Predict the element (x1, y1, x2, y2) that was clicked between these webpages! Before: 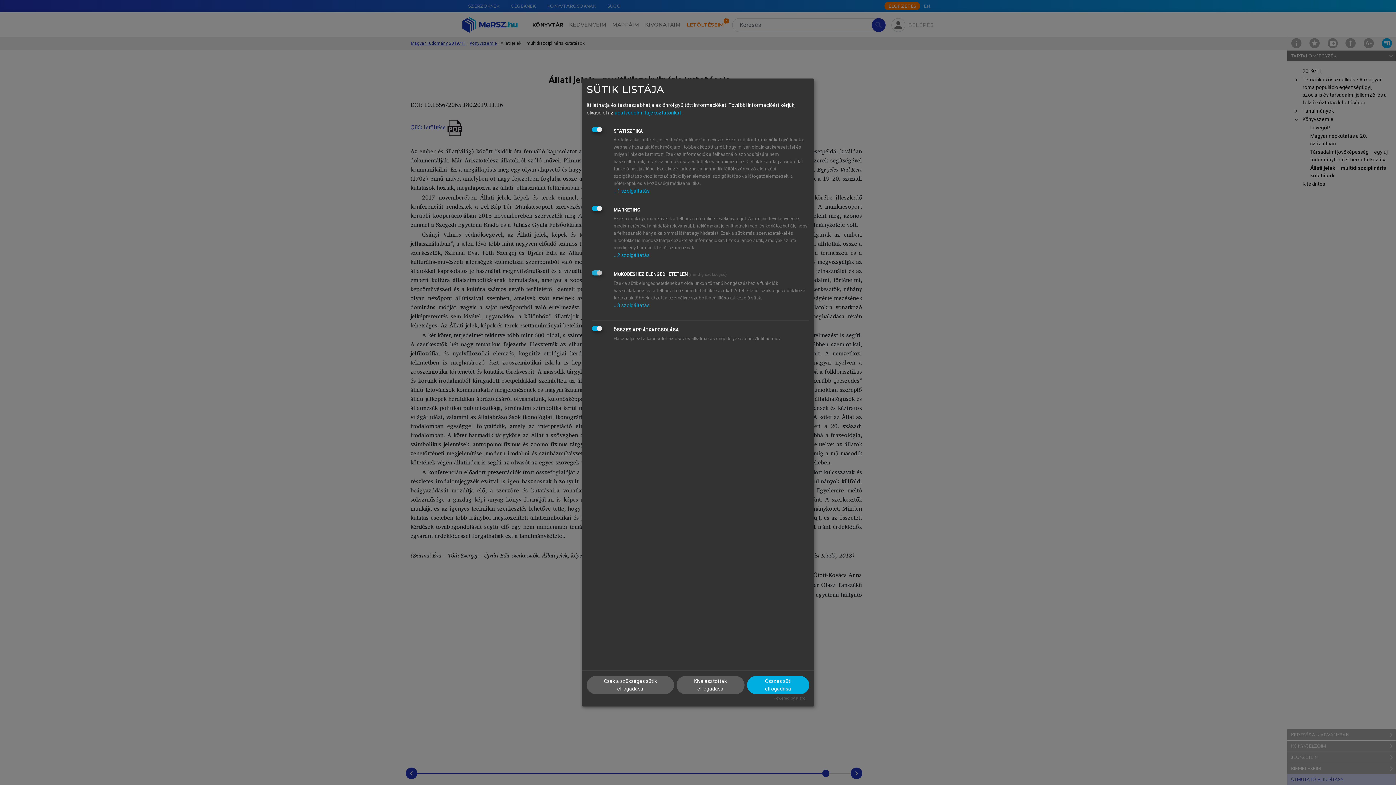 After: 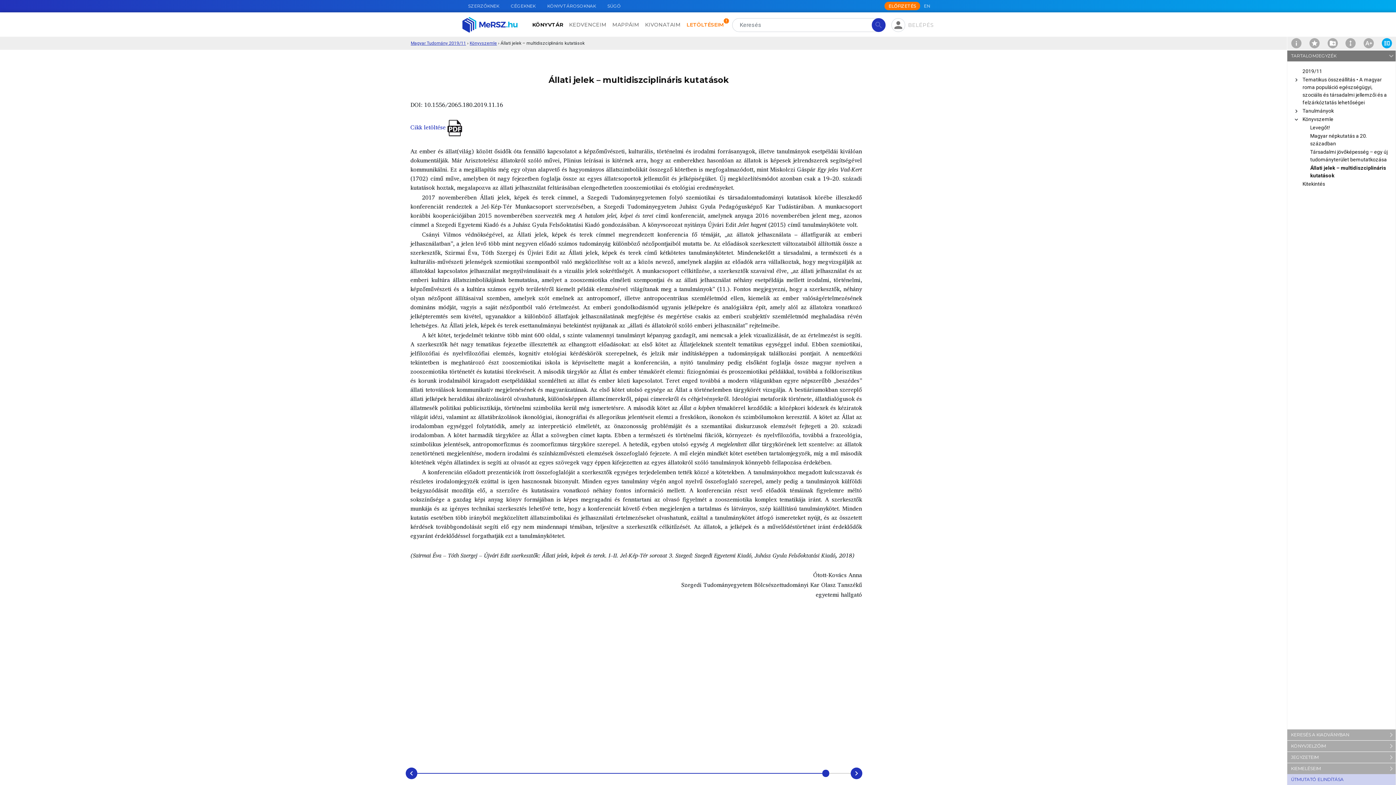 Action: bbox: (586, 676, 674, 694) label: Csak a szükséges sütik elfogadása